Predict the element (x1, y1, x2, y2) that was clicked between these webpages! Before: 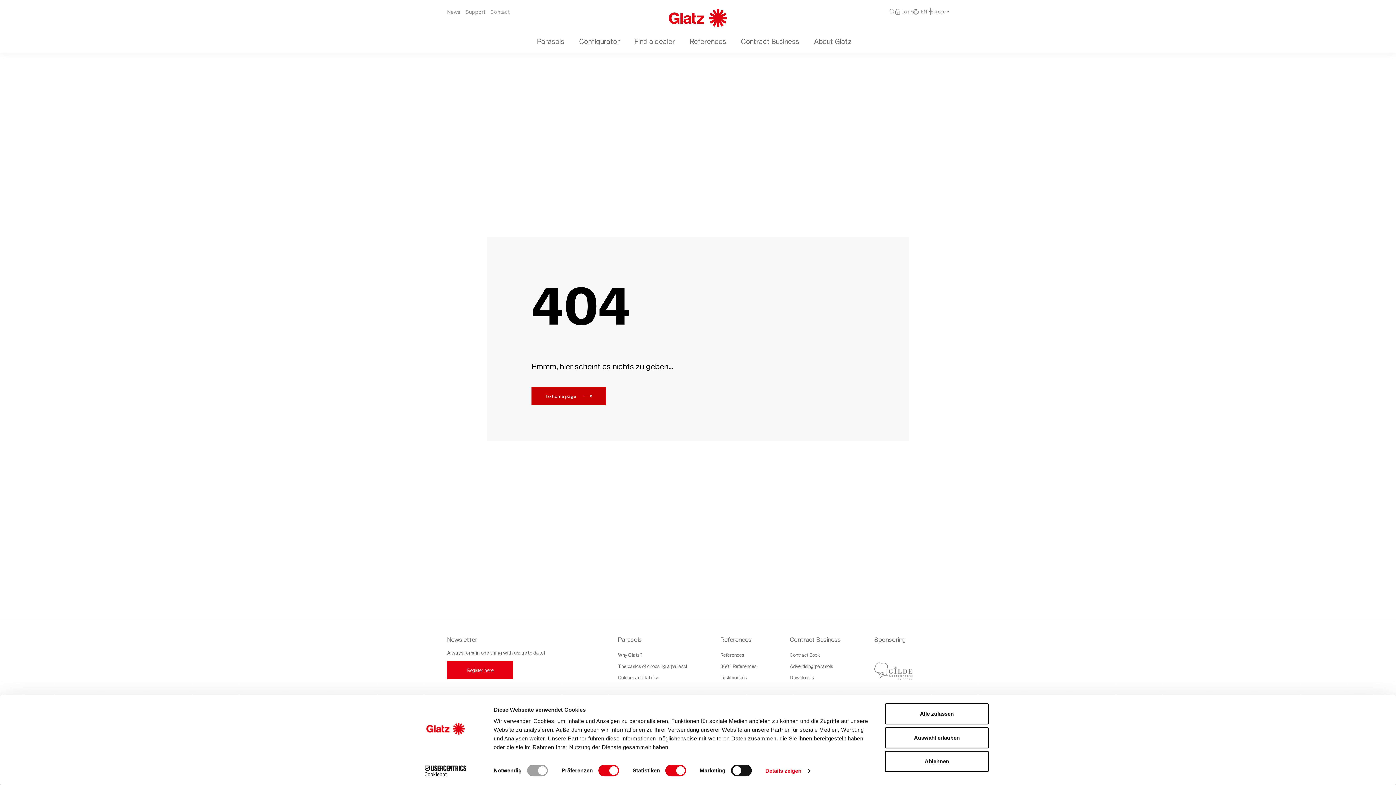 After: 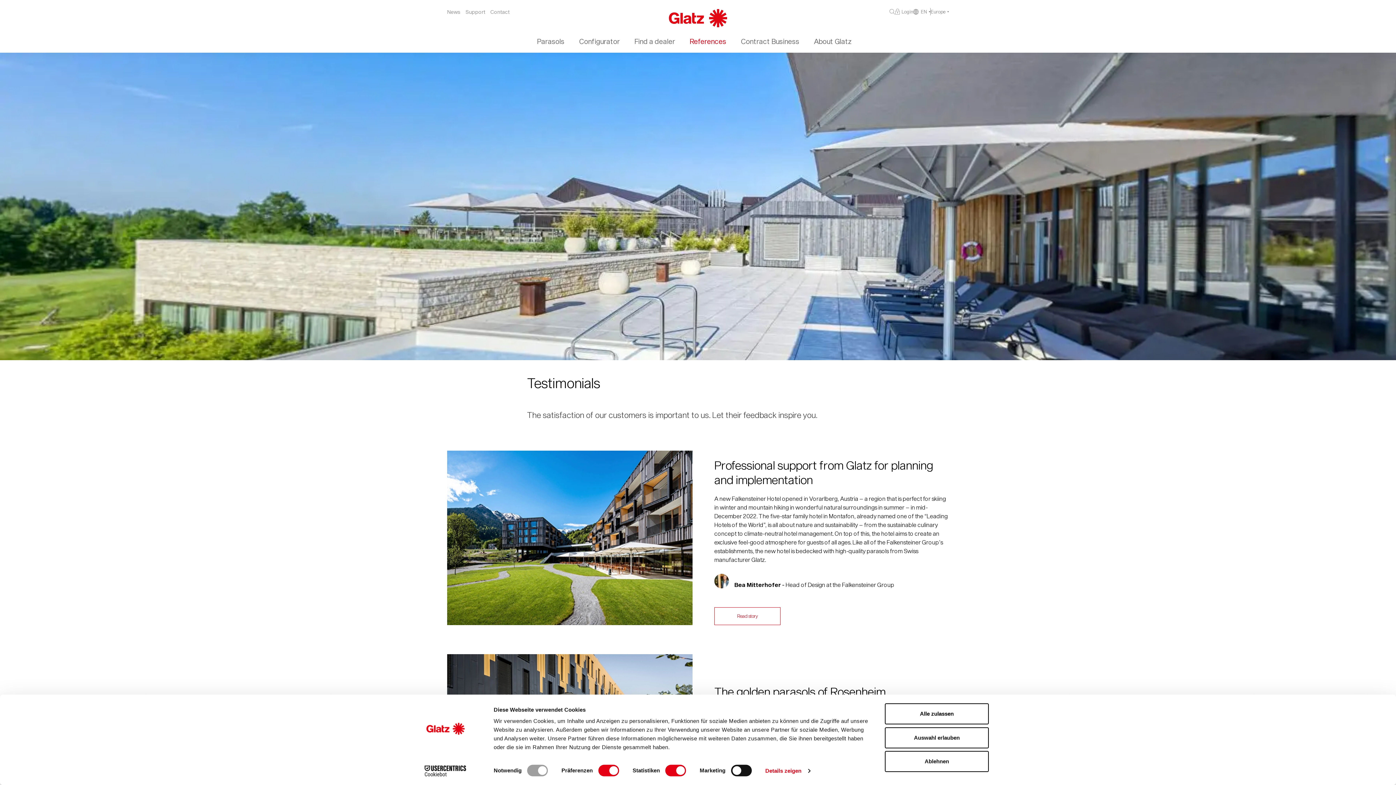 Action: label: Testimonials bbox: (720, 672, 746, 683)